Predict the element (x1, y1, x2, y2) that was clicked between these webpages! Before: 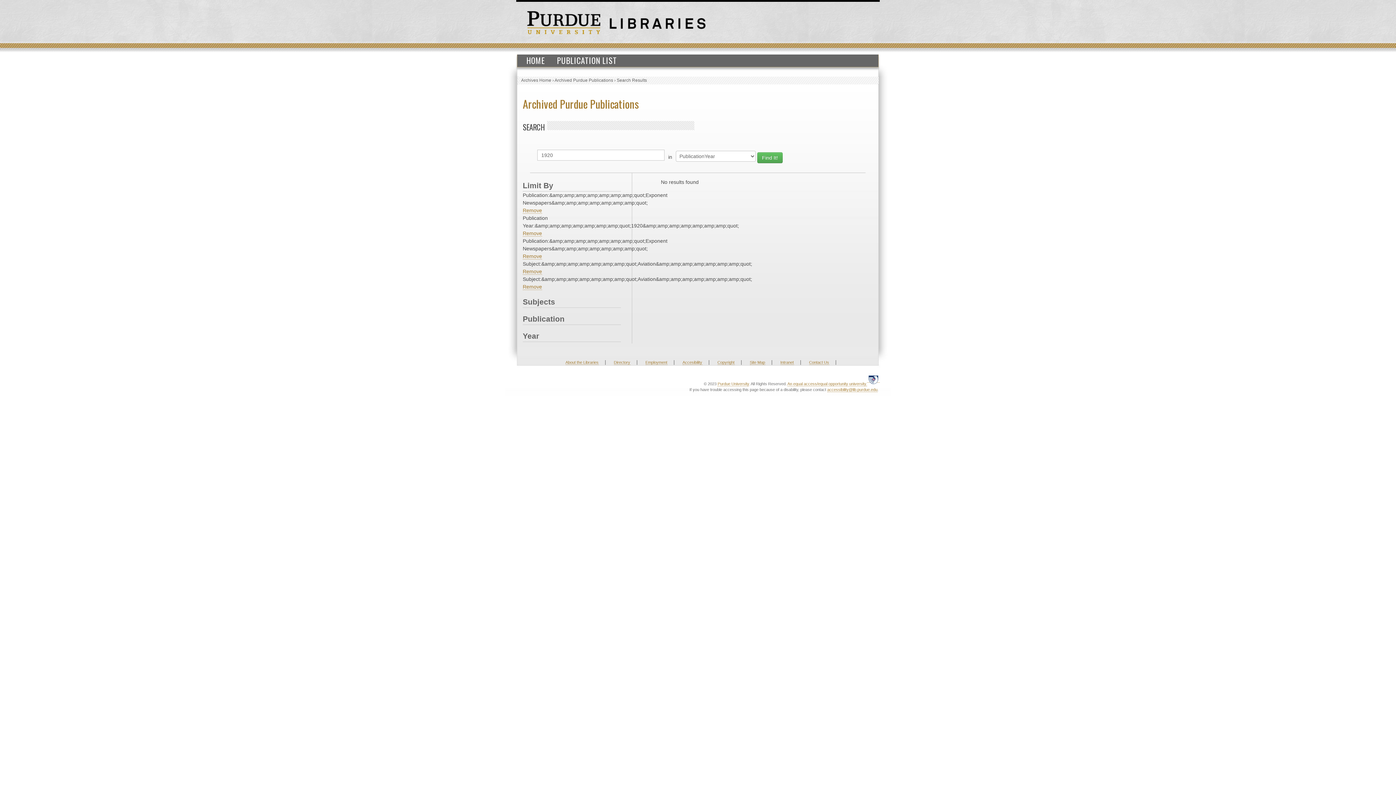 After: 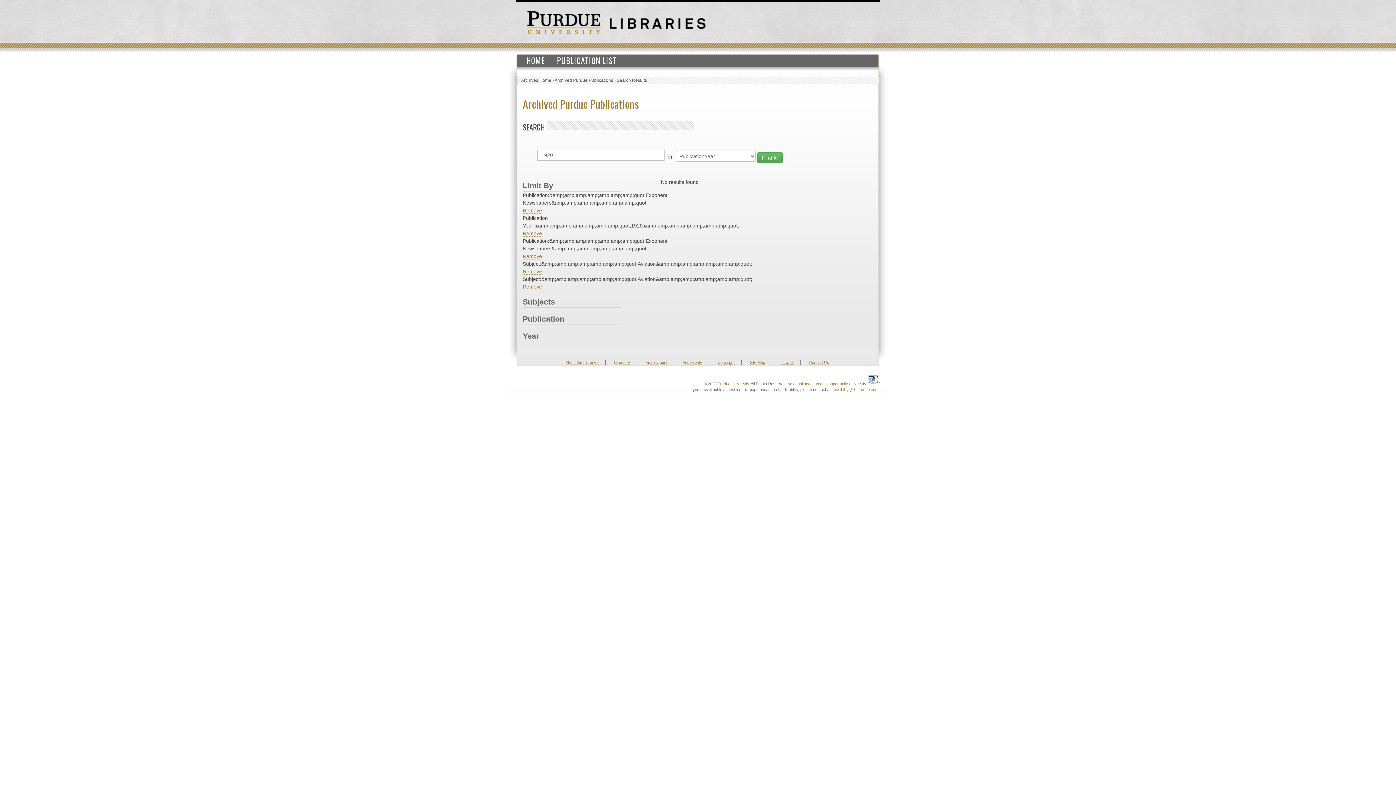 Action: bbox: (780, 360, 794, 365) label: Intranet